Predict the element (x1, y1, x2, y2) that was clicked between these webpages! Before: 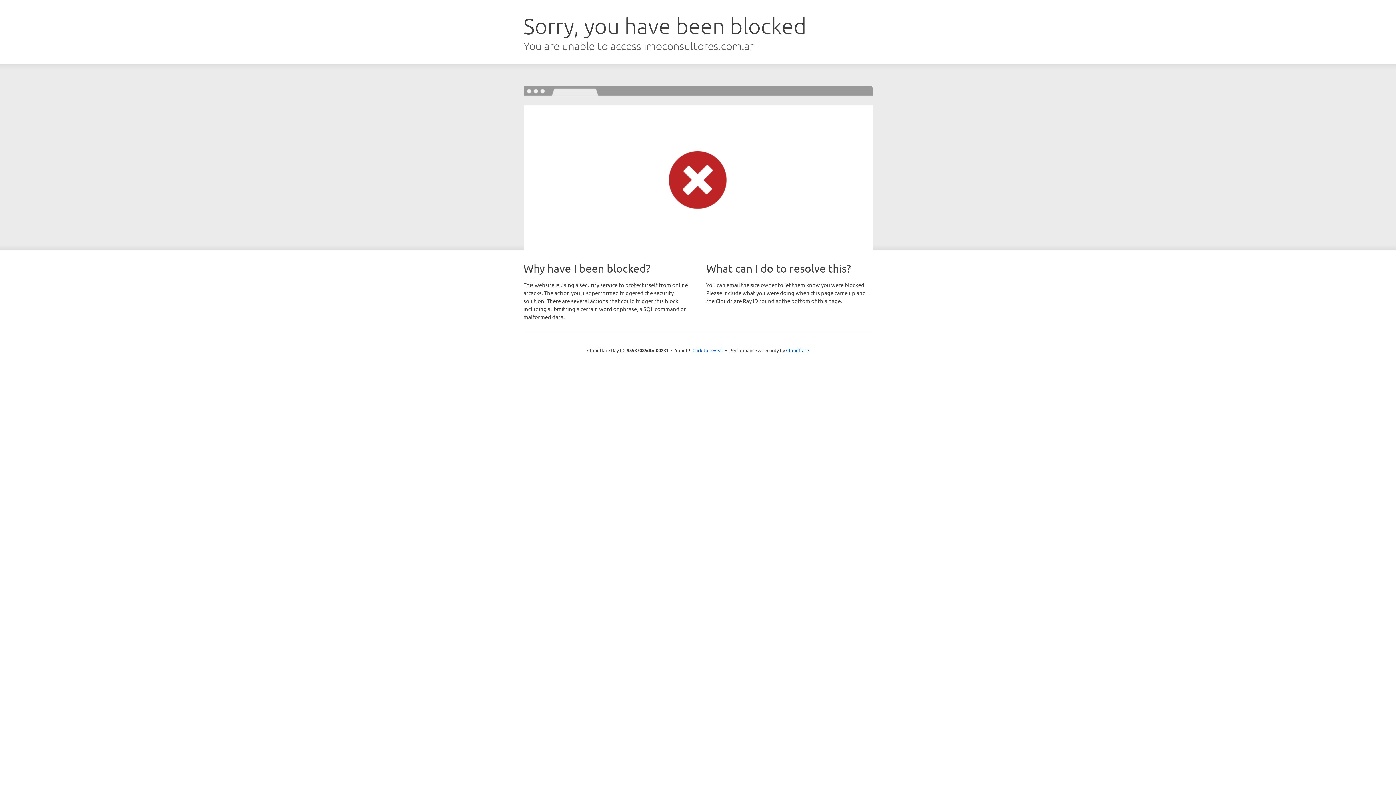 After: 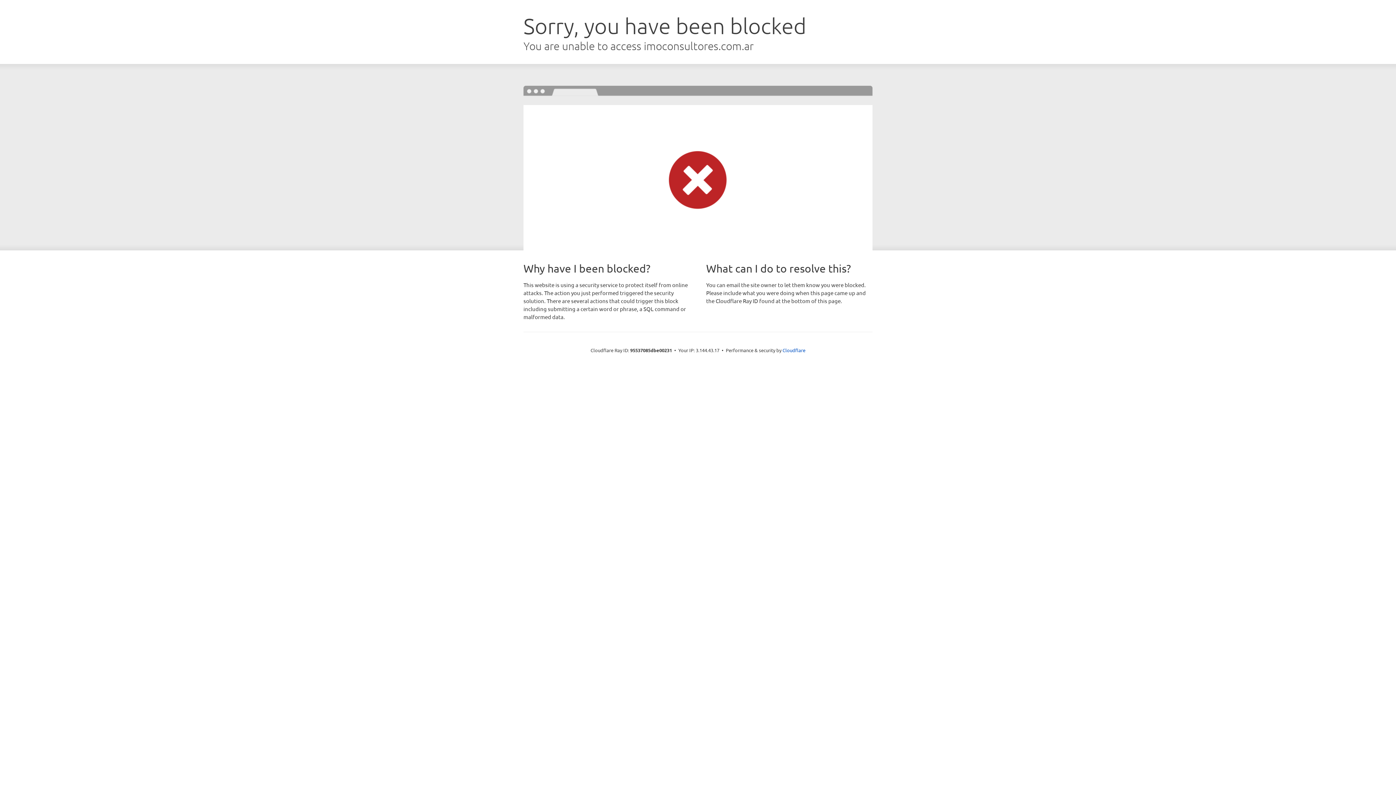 Action: bbox: (692, 346, 723, 353) label: Click to reveal